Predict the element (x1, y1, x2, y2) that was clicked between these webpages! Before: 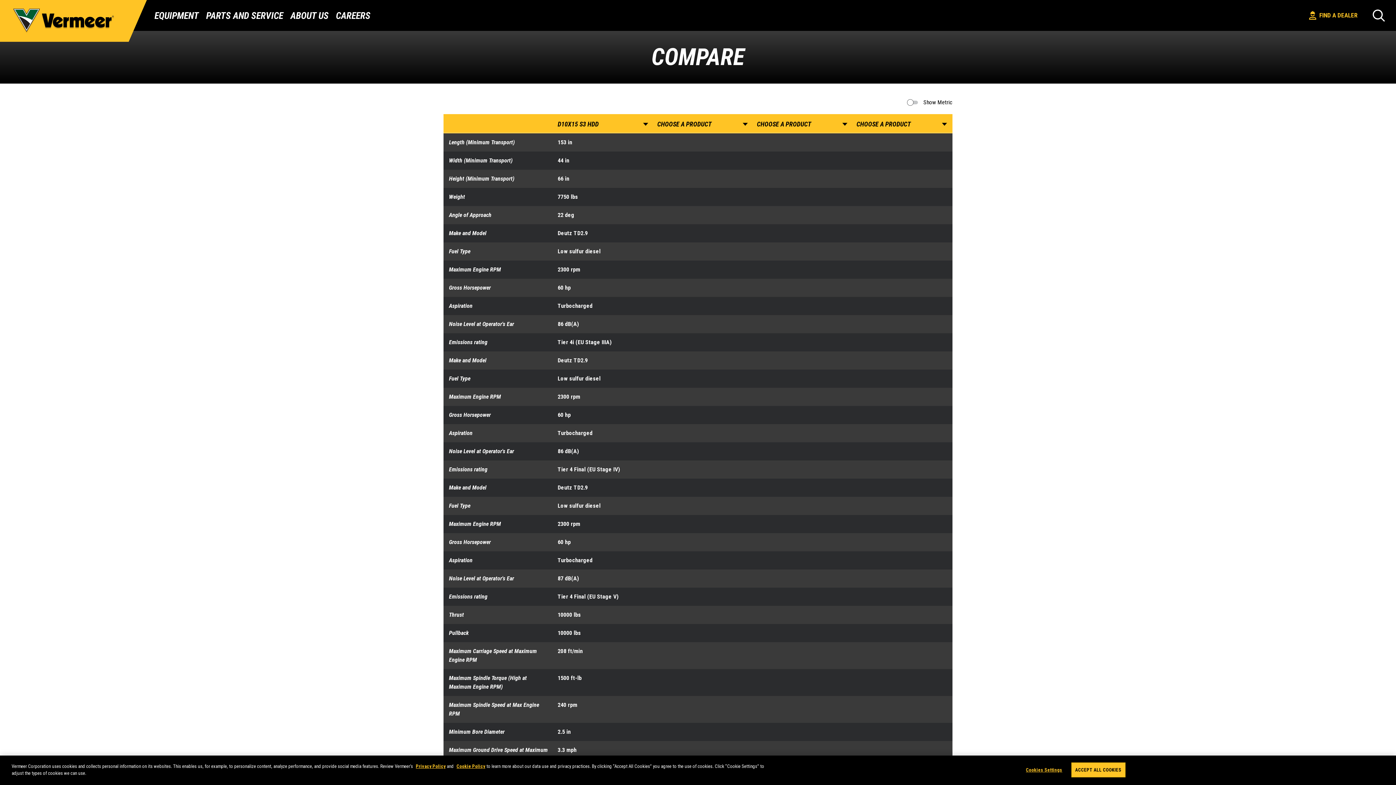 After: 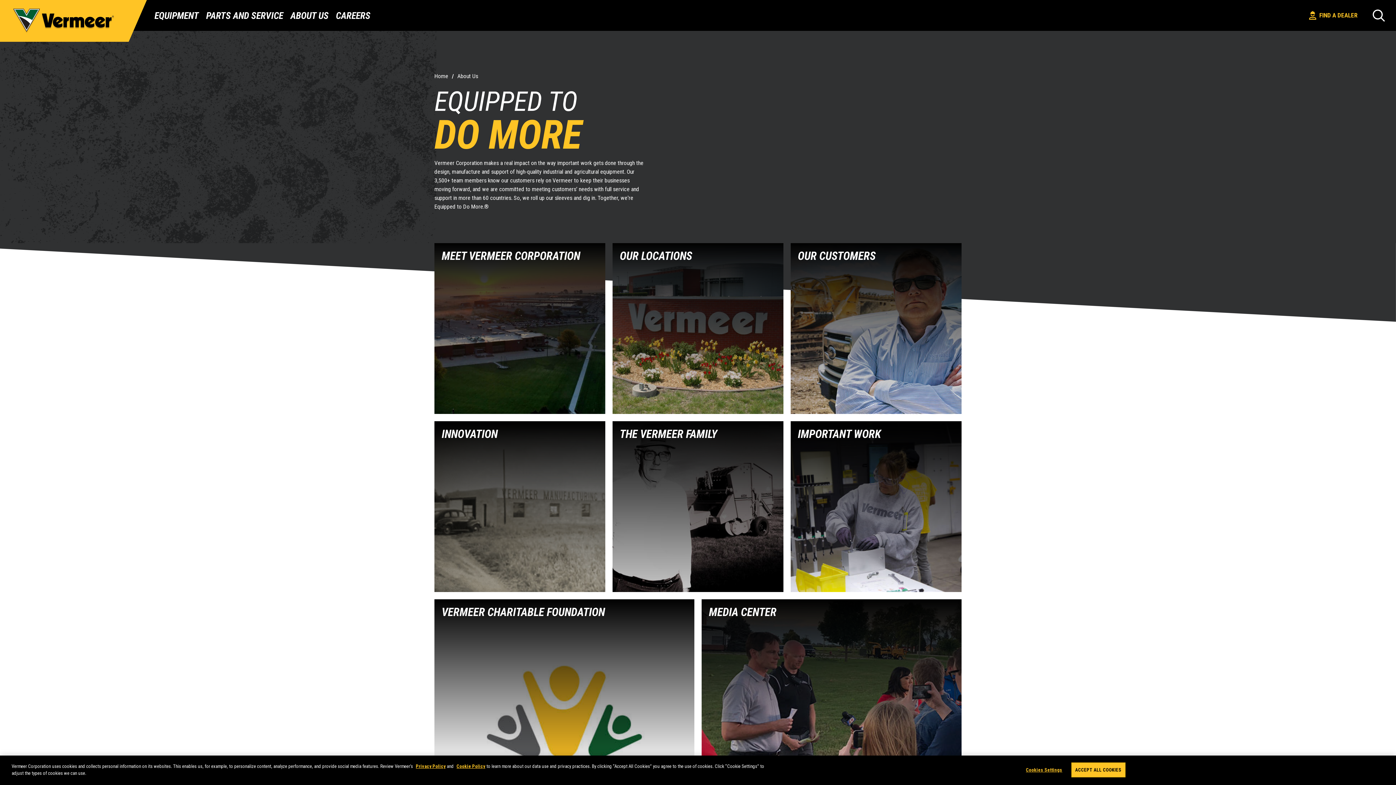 Action: label: ABOUT US bbox: (290, 10, 328, 20)